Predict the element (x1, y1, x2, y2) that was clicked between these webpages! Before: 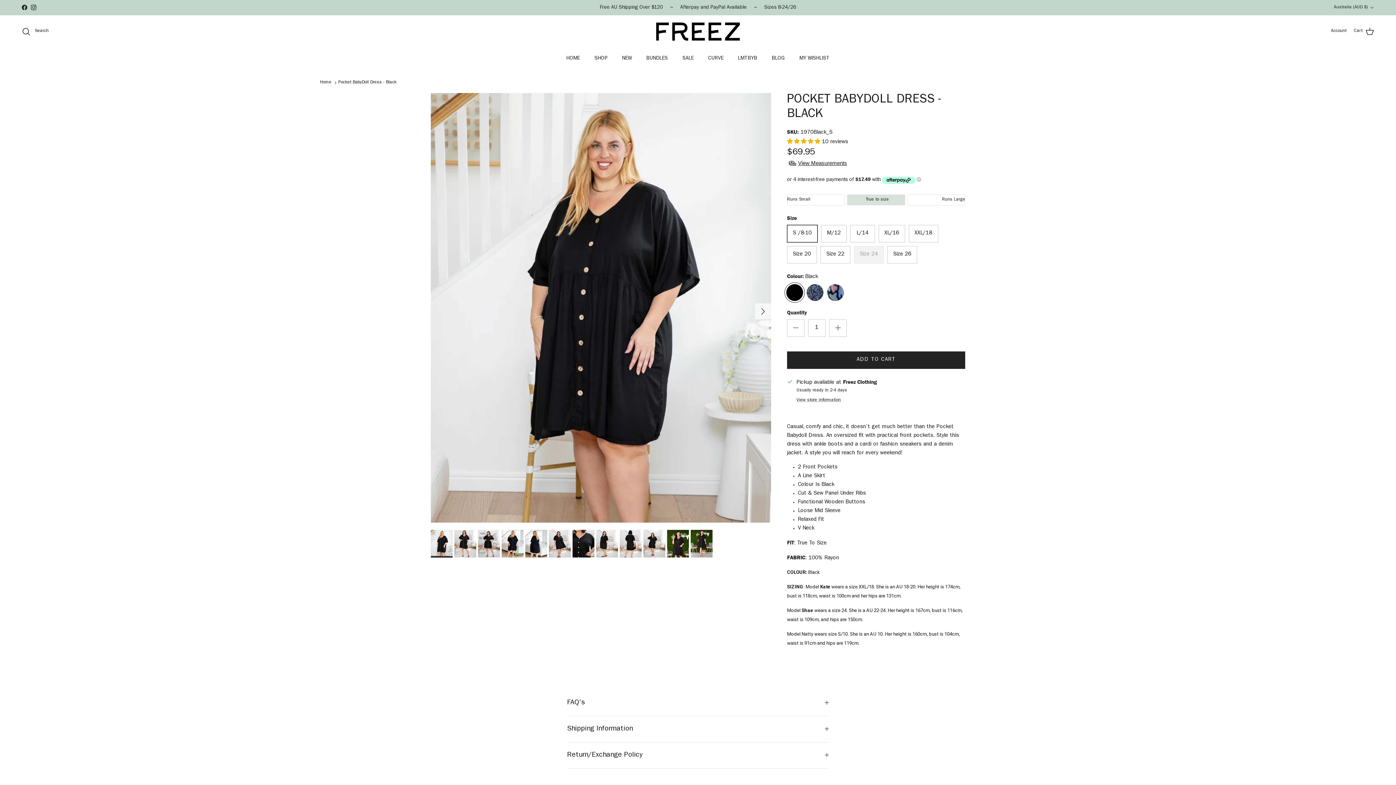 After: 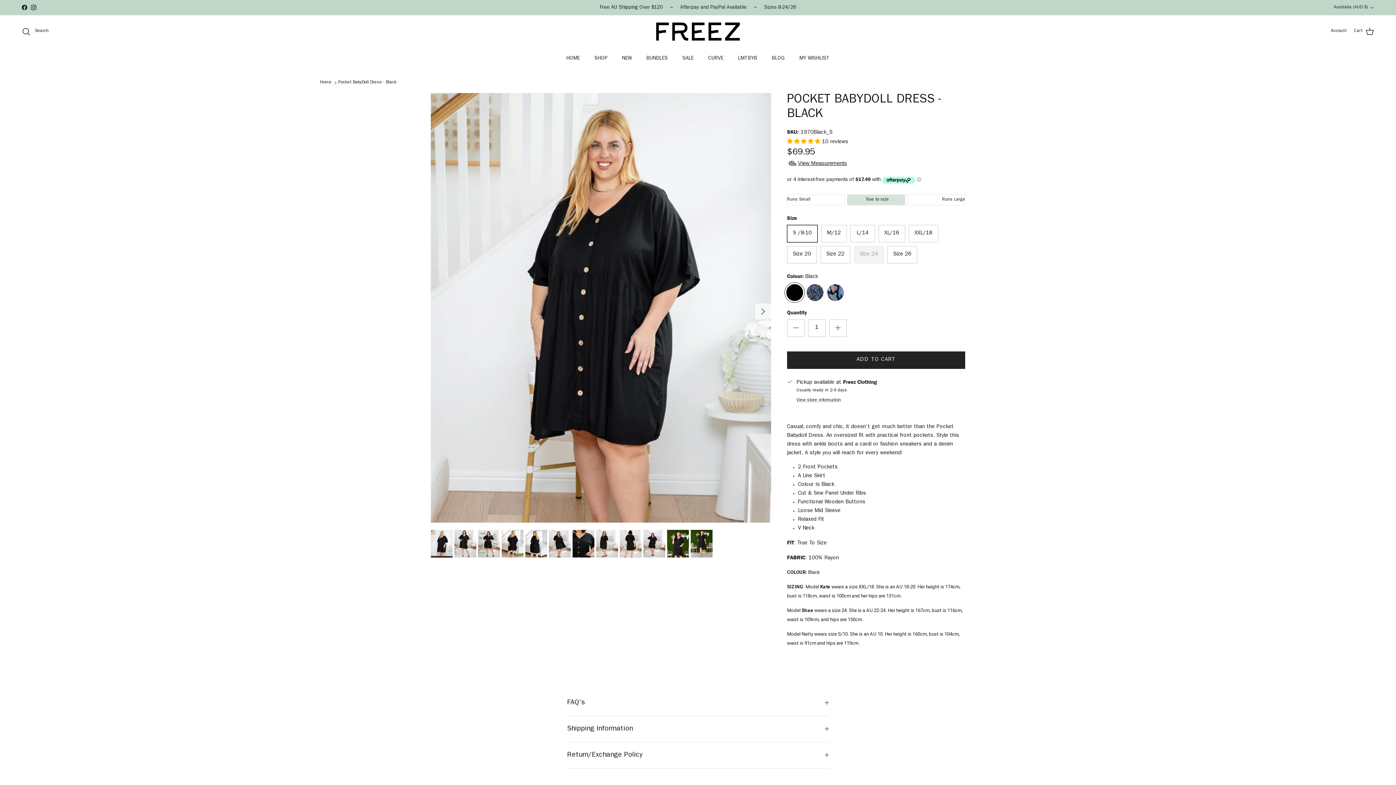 Action: bbox: (21, 4, 27, 10) label: Facebook